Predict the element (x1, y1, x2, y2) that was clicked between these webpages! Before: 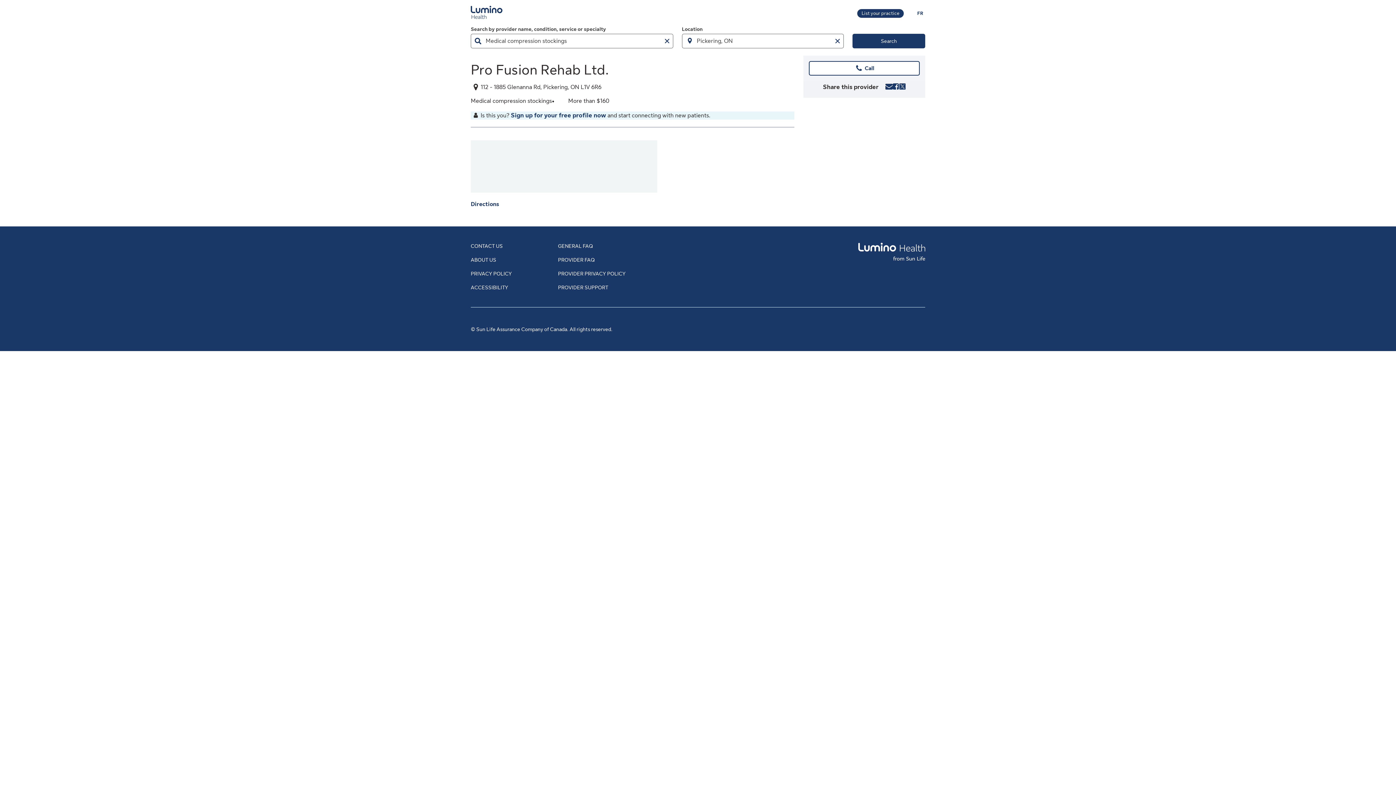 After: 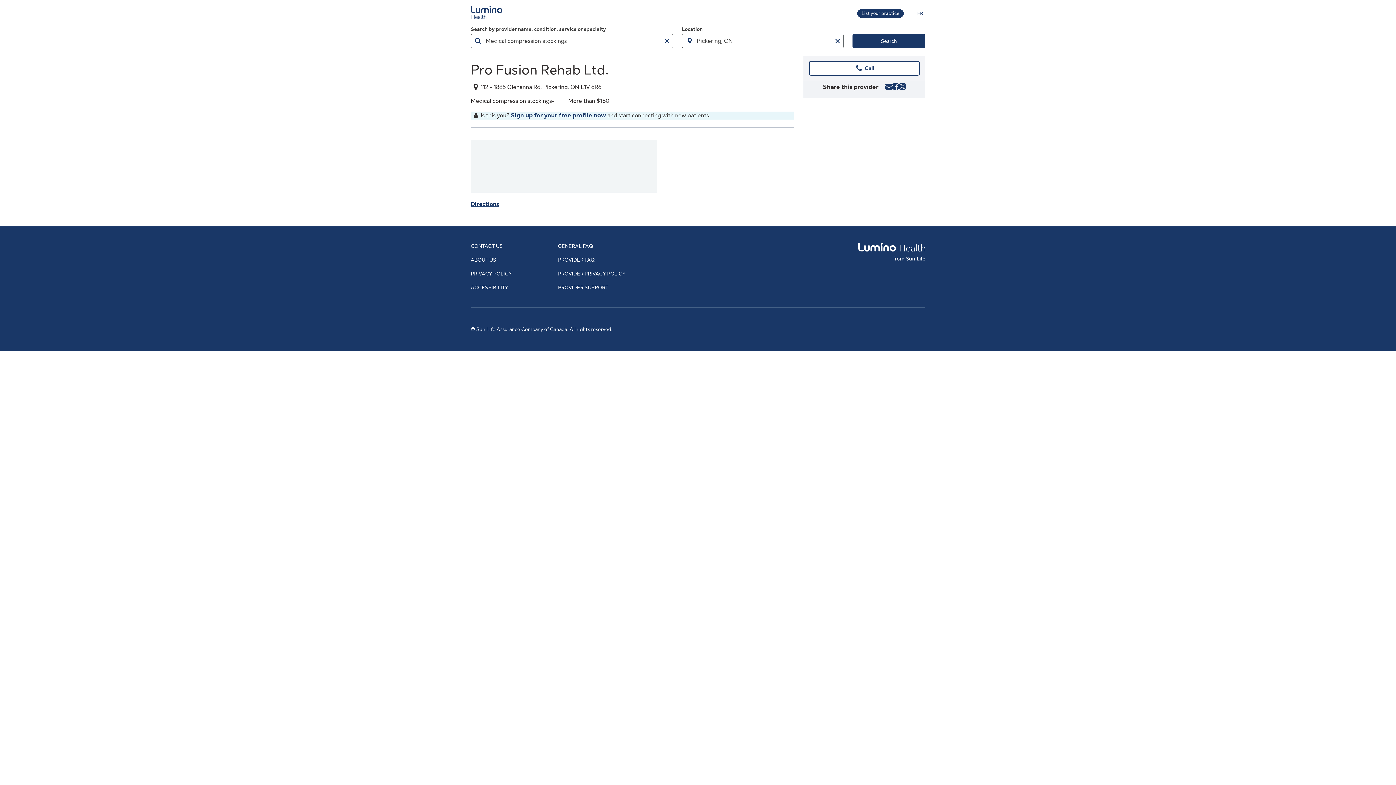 Action: label: Directions bbox: (470, 200, 499, 208)